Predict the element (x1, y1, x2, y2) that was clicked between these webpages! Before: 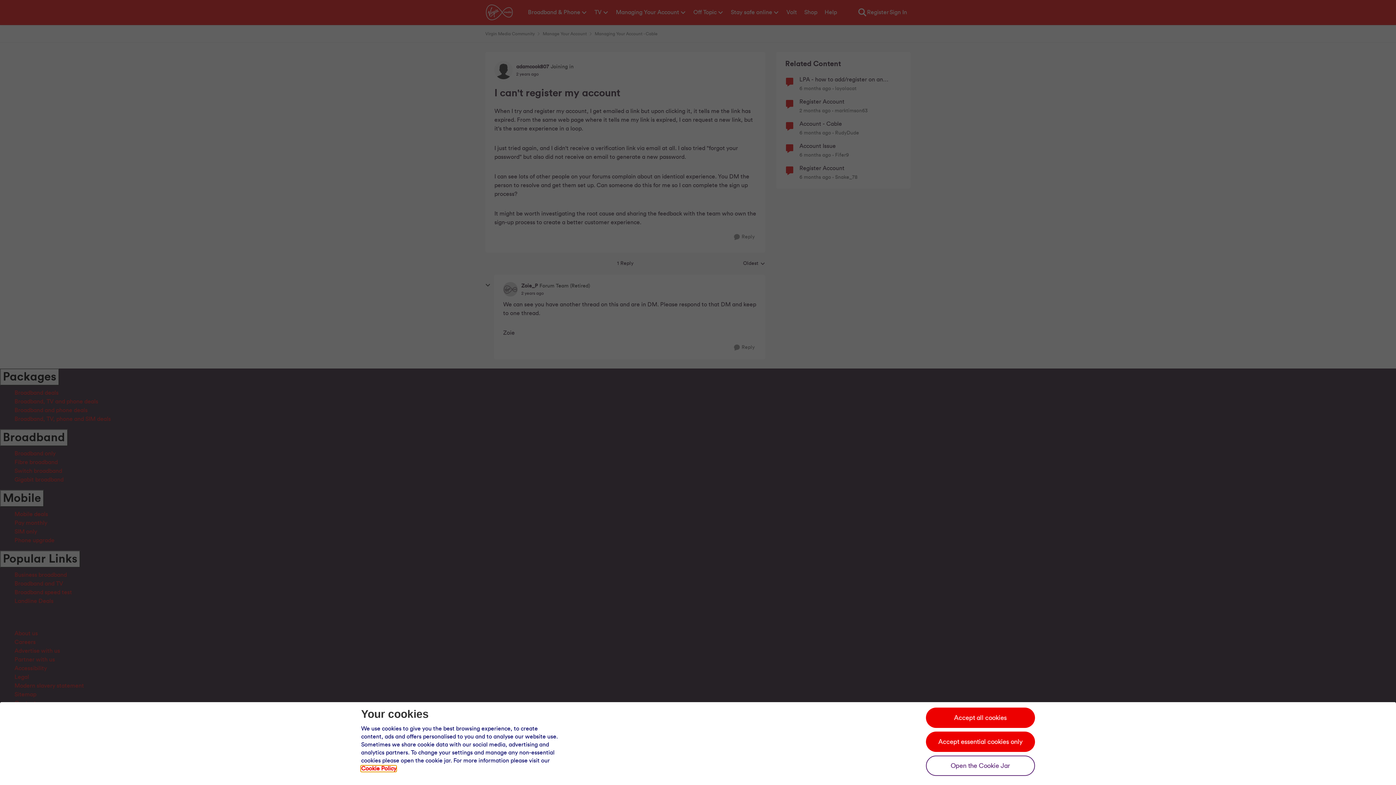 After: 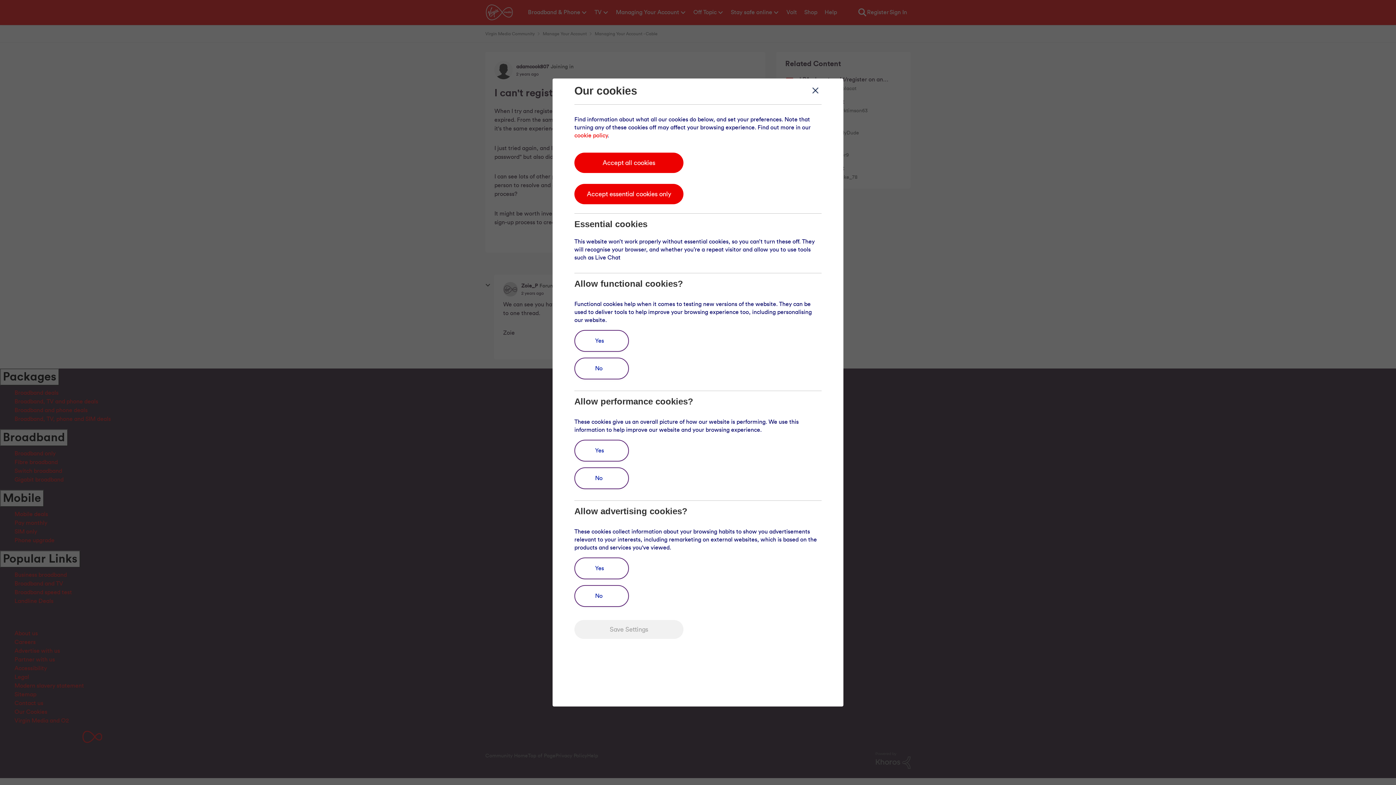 Action: bbox: (926, 756, 1035, 776) label: Open the cookie jar